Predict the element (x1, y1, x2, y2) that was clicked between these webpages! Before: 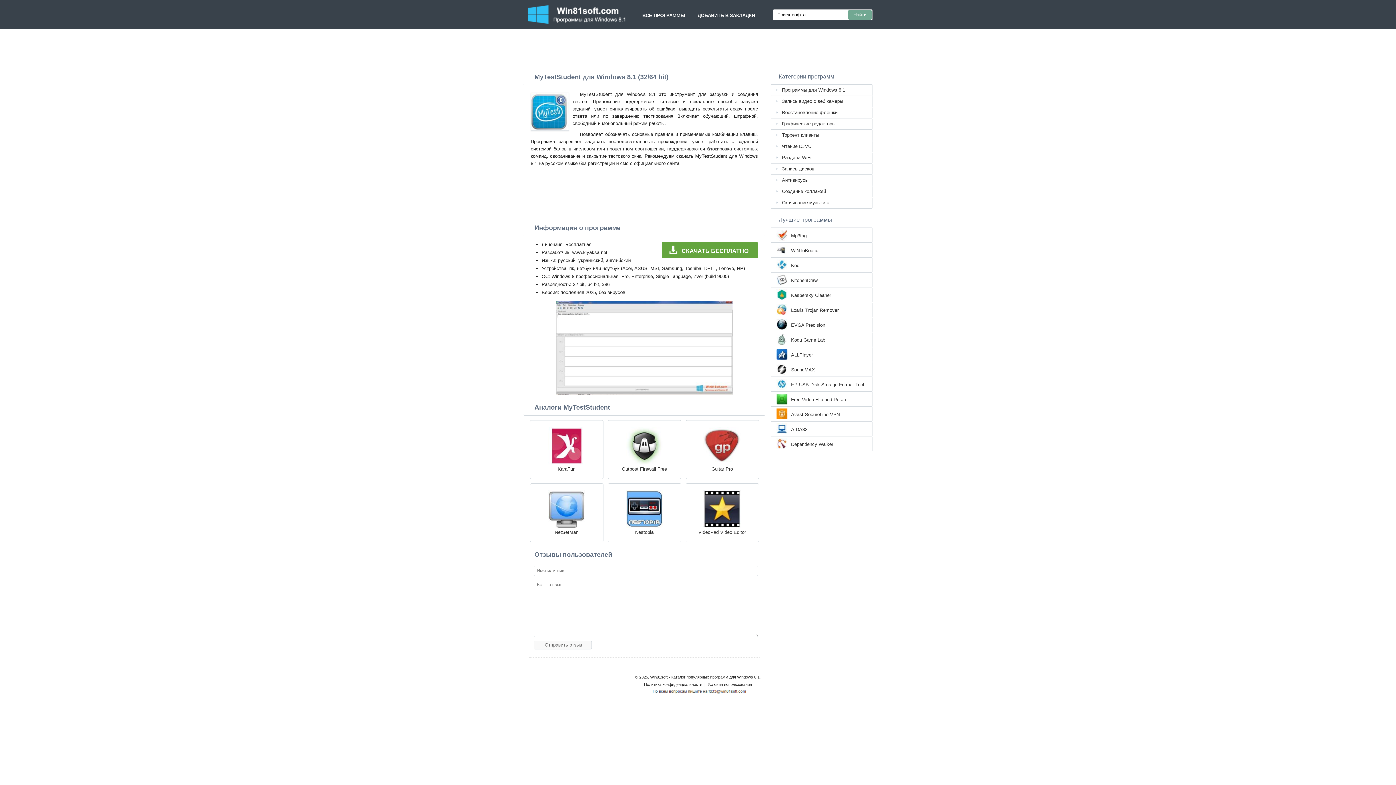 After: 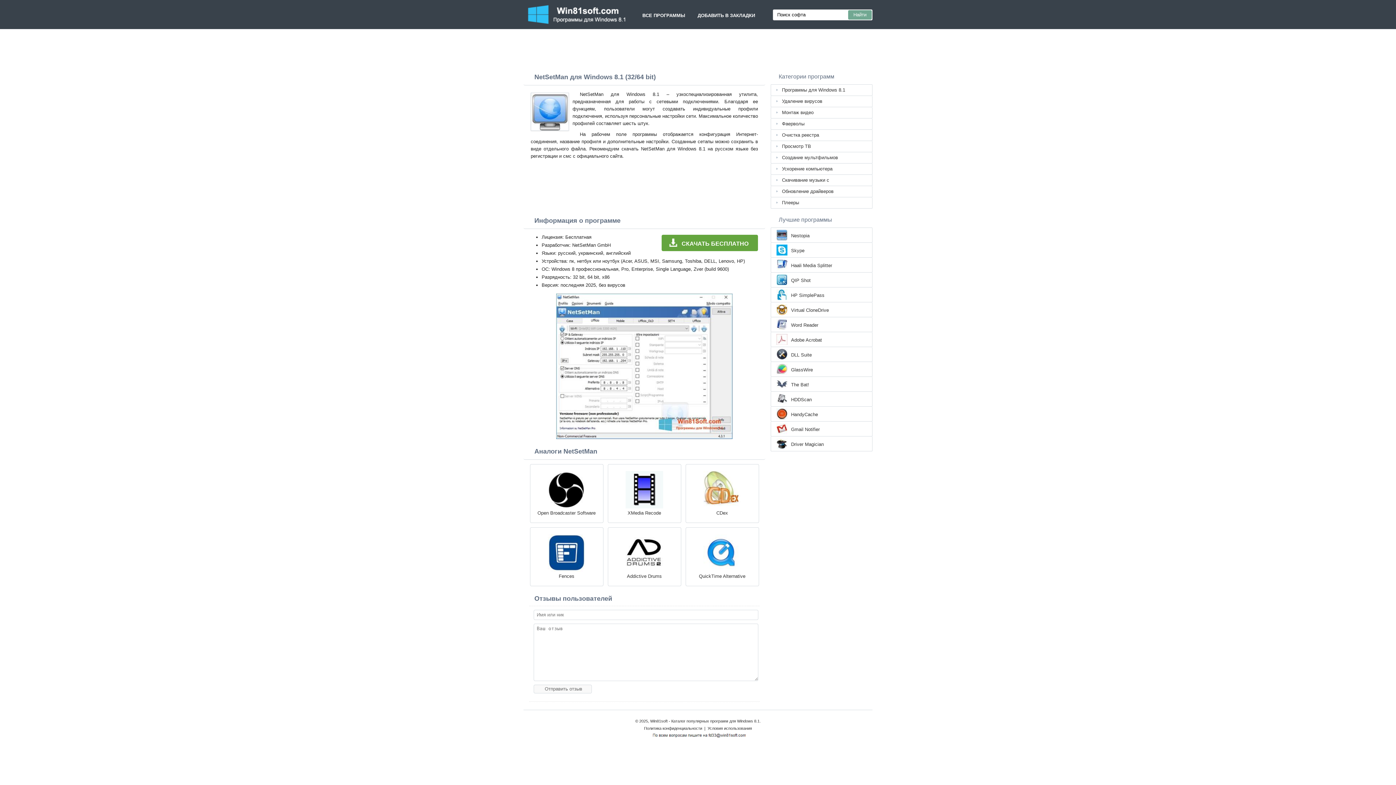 Action: bbox: (530, 483, 603, 542) label: NetSetMan